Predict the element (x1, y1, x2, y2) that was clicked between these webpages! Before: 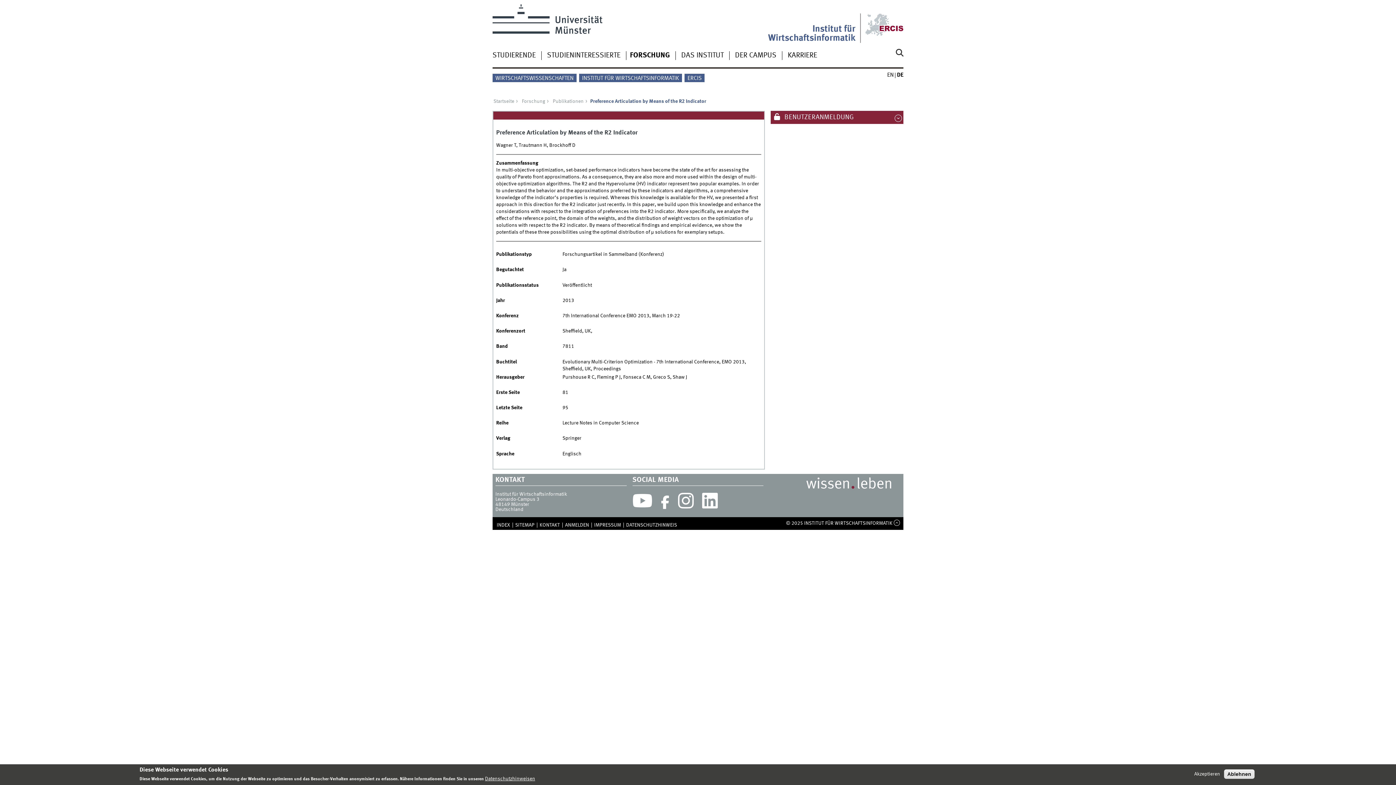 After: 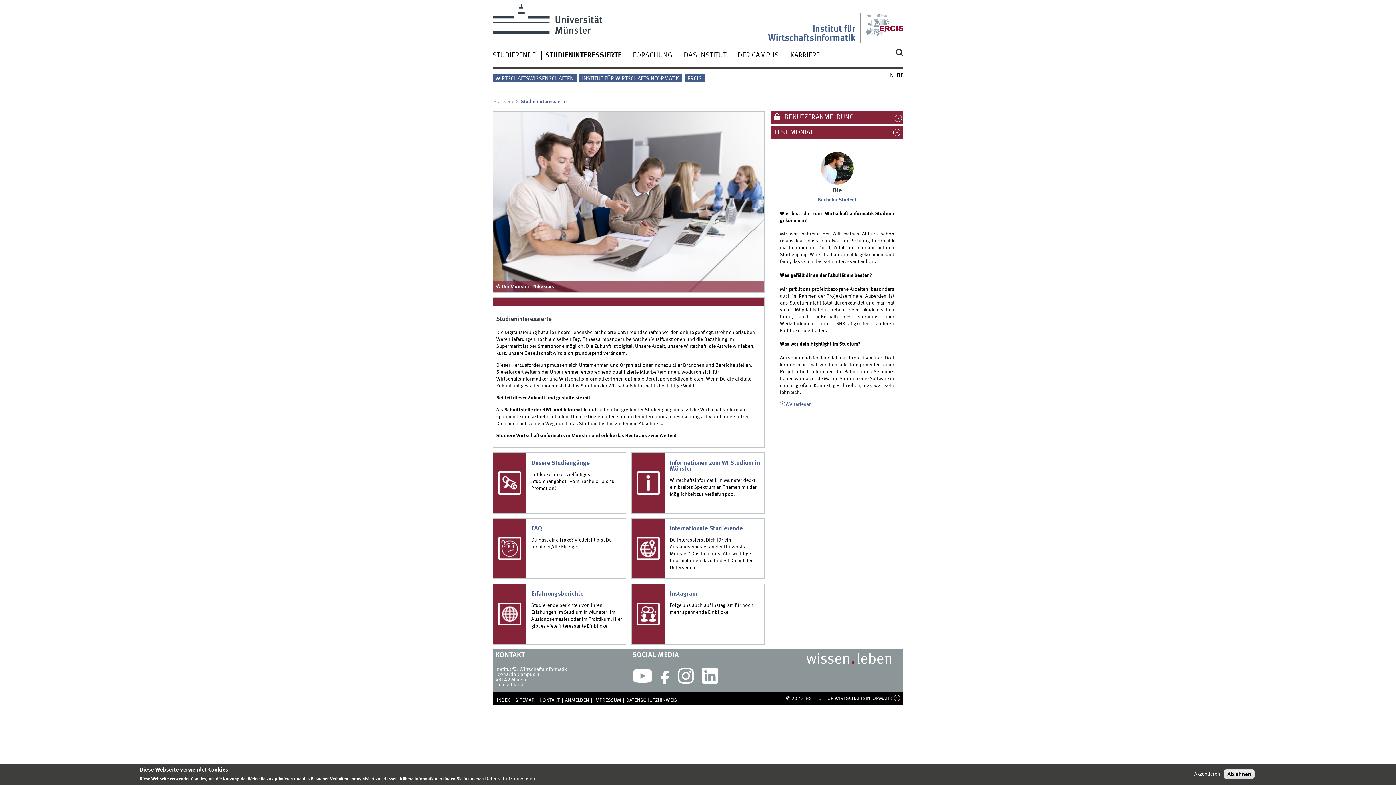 Action: bbox: (547, 51, 620, 59) label: STUDIENINTERESSIERTE